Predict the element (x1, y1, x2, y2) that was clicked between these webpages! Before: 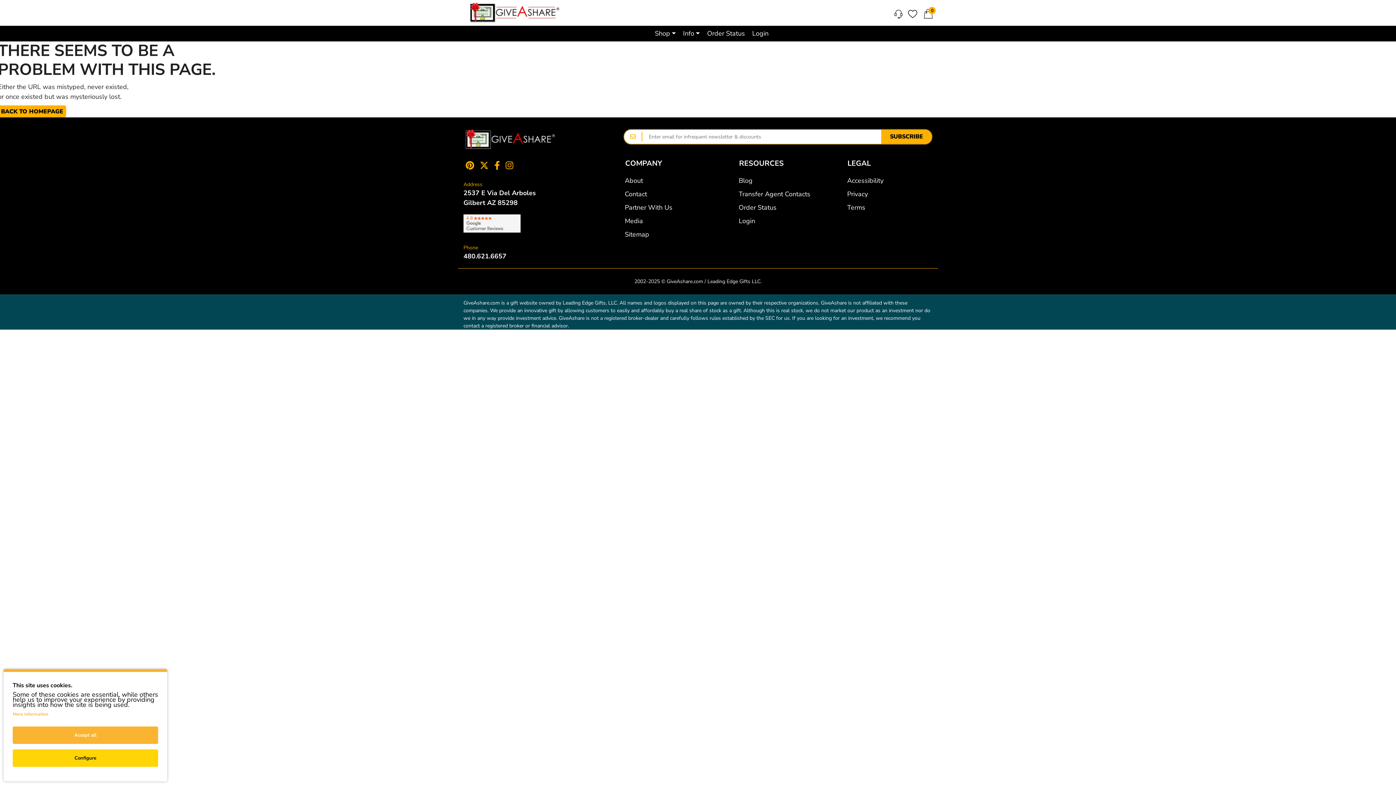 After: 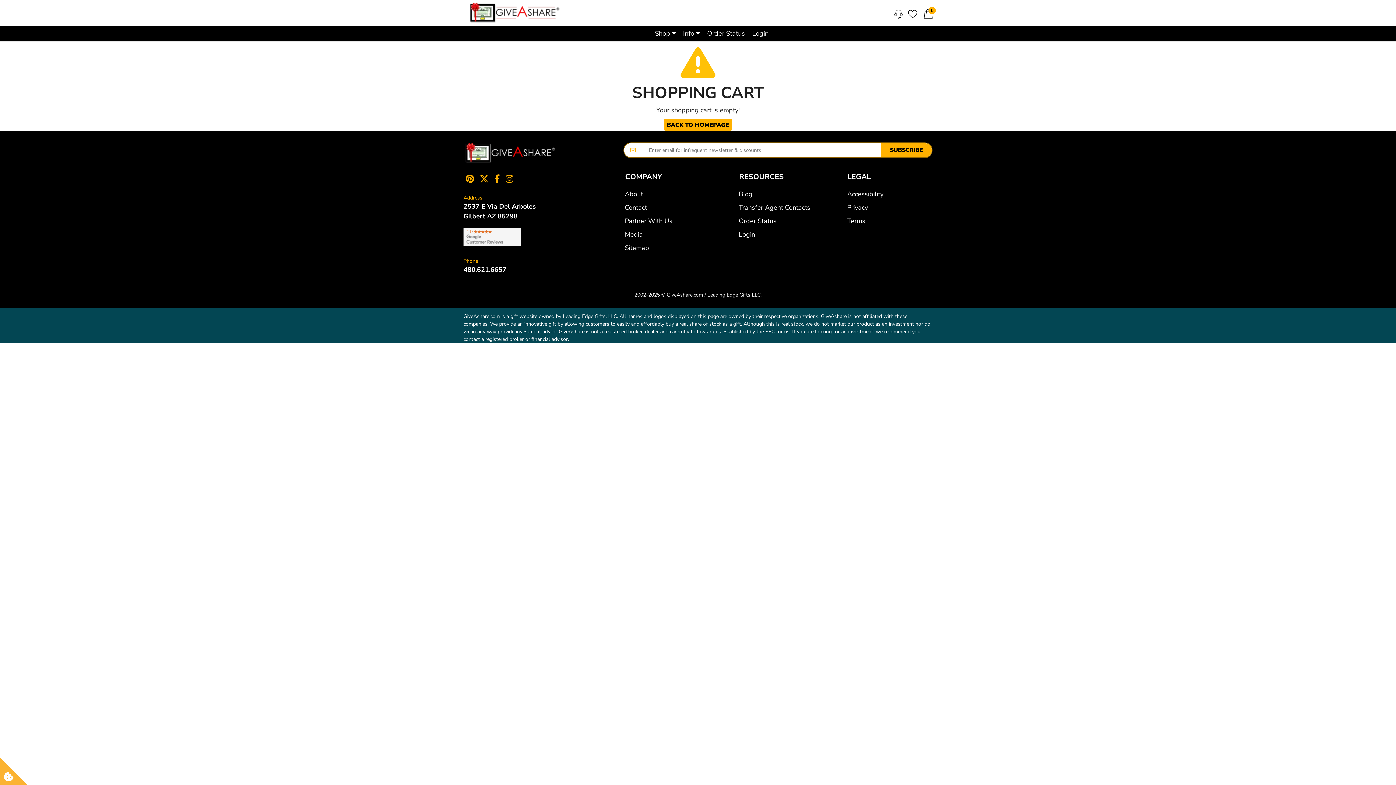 Action: label: 0 bbox: (922, 9, 934, 18)